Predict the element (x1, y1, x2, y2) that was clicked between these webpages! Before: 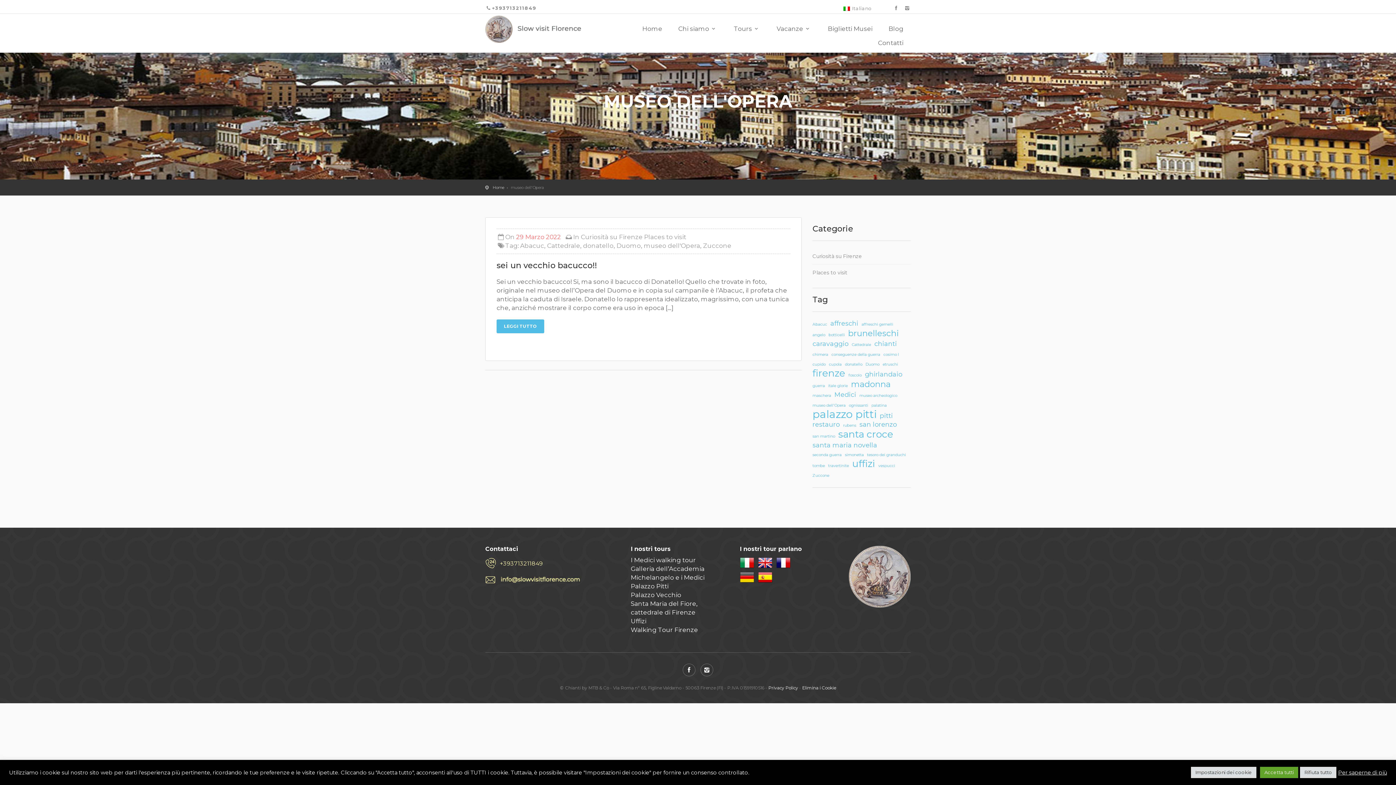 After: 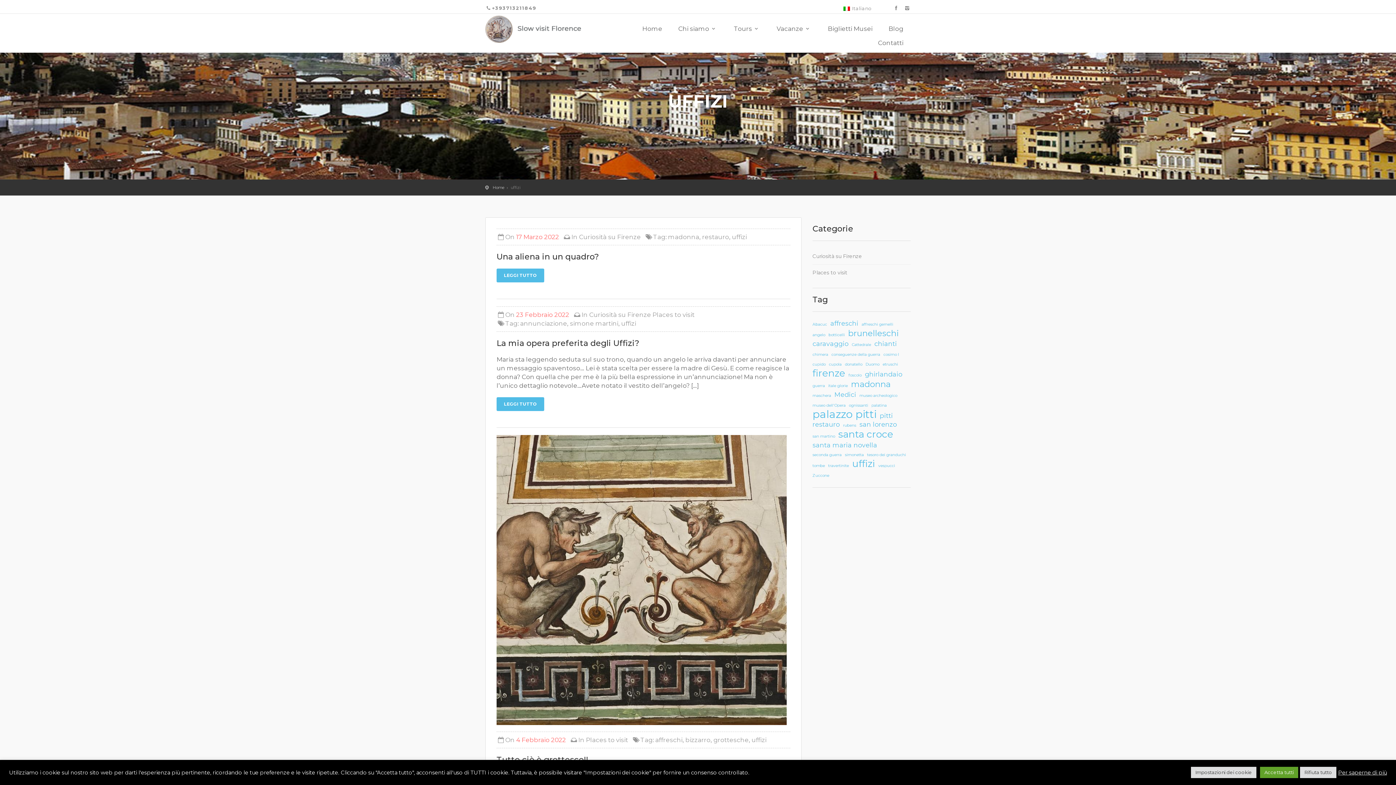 Action: label: uffizi (4 elementi) bbox: (852, 459, 875, 468)